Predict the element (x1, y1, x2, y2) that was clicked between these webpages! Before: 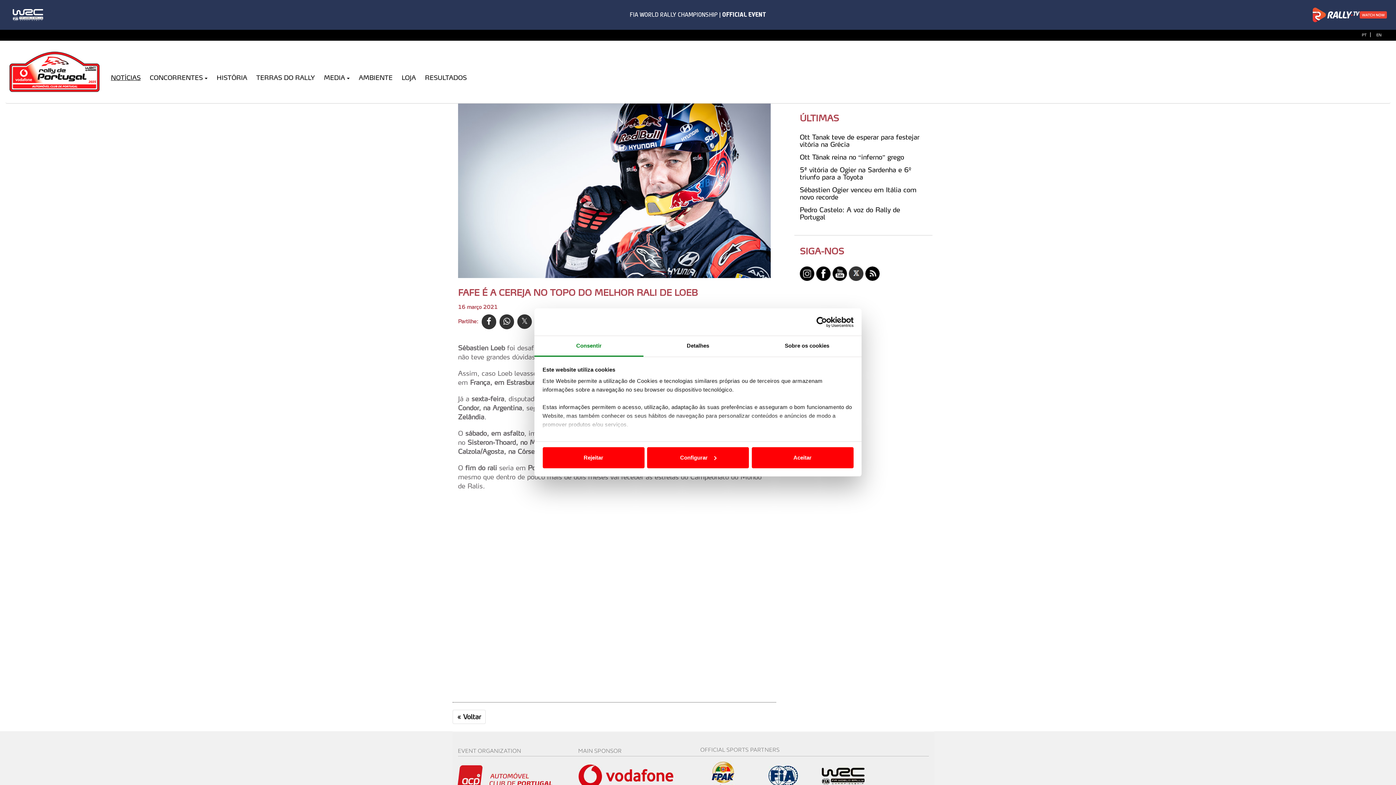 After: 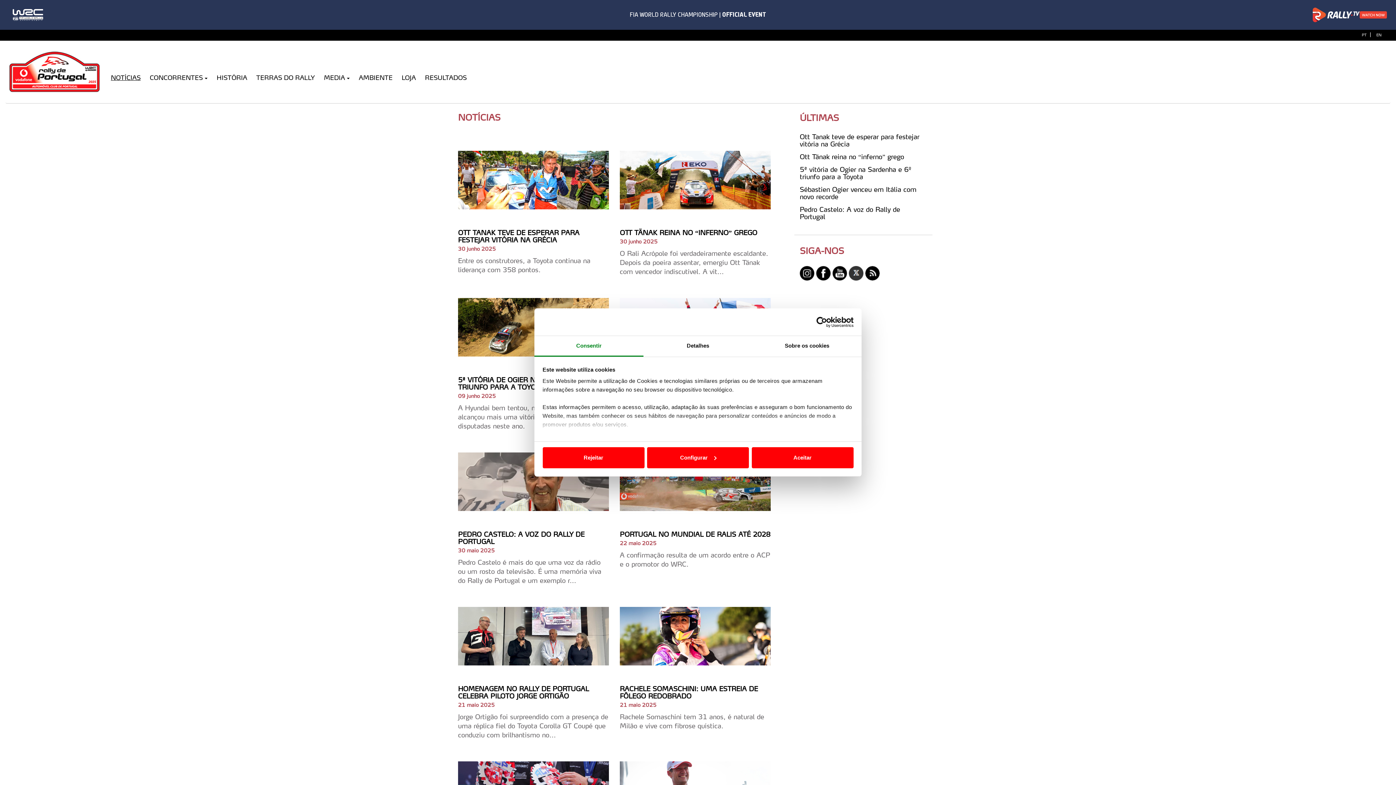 Action: bbox: (110, 38, 149, 57) label: NOTÍCIAS